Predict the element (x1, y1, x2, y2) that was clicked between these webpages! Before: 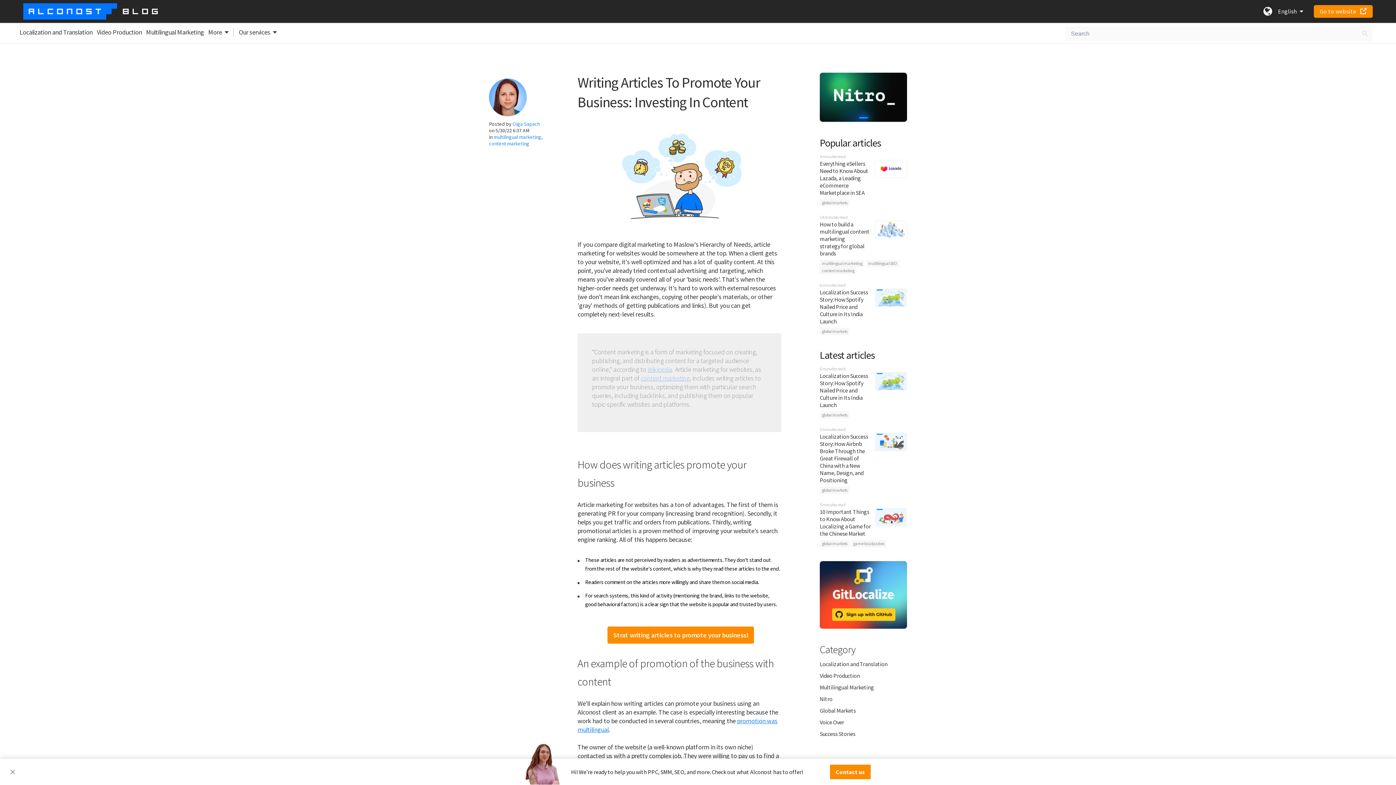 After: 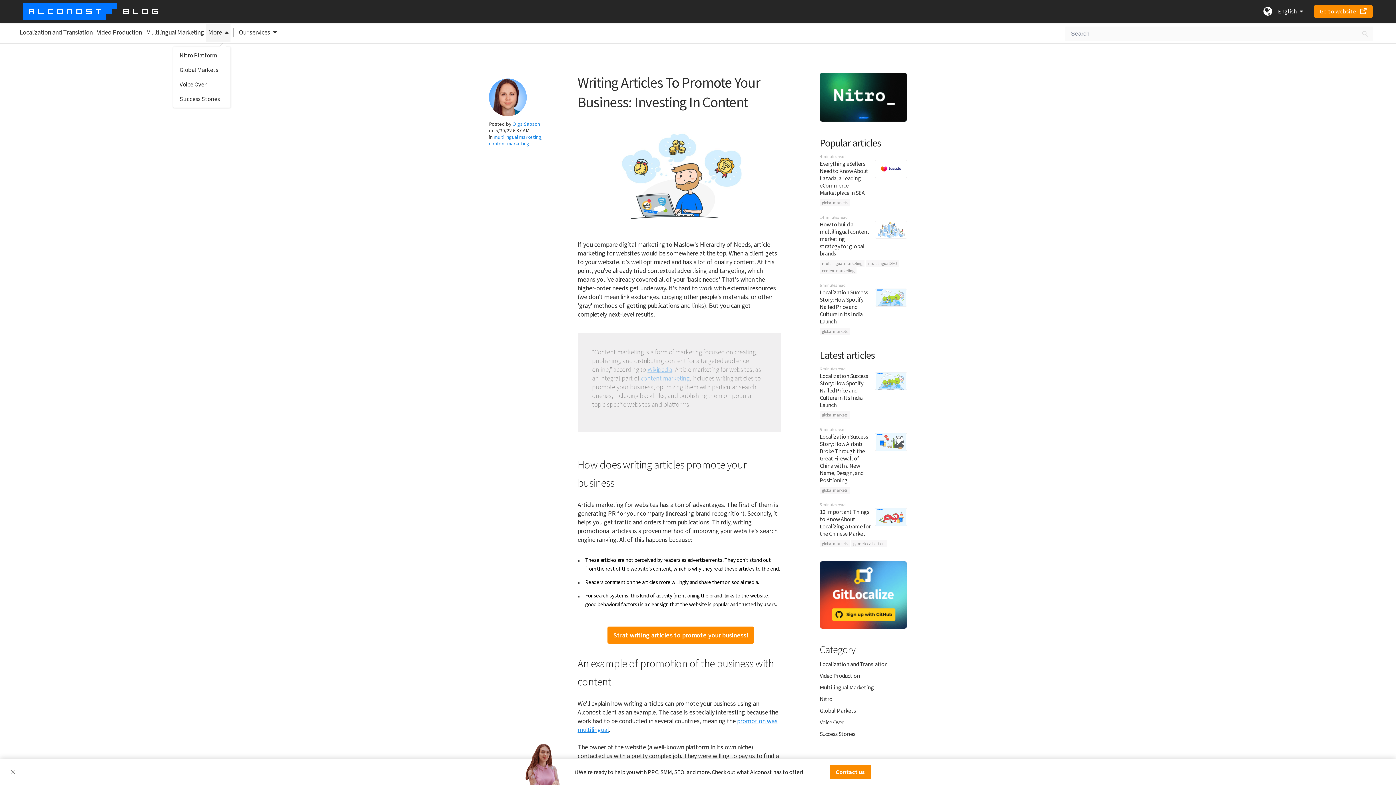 Action: bbox: (206, 28, 230, 36) label: More